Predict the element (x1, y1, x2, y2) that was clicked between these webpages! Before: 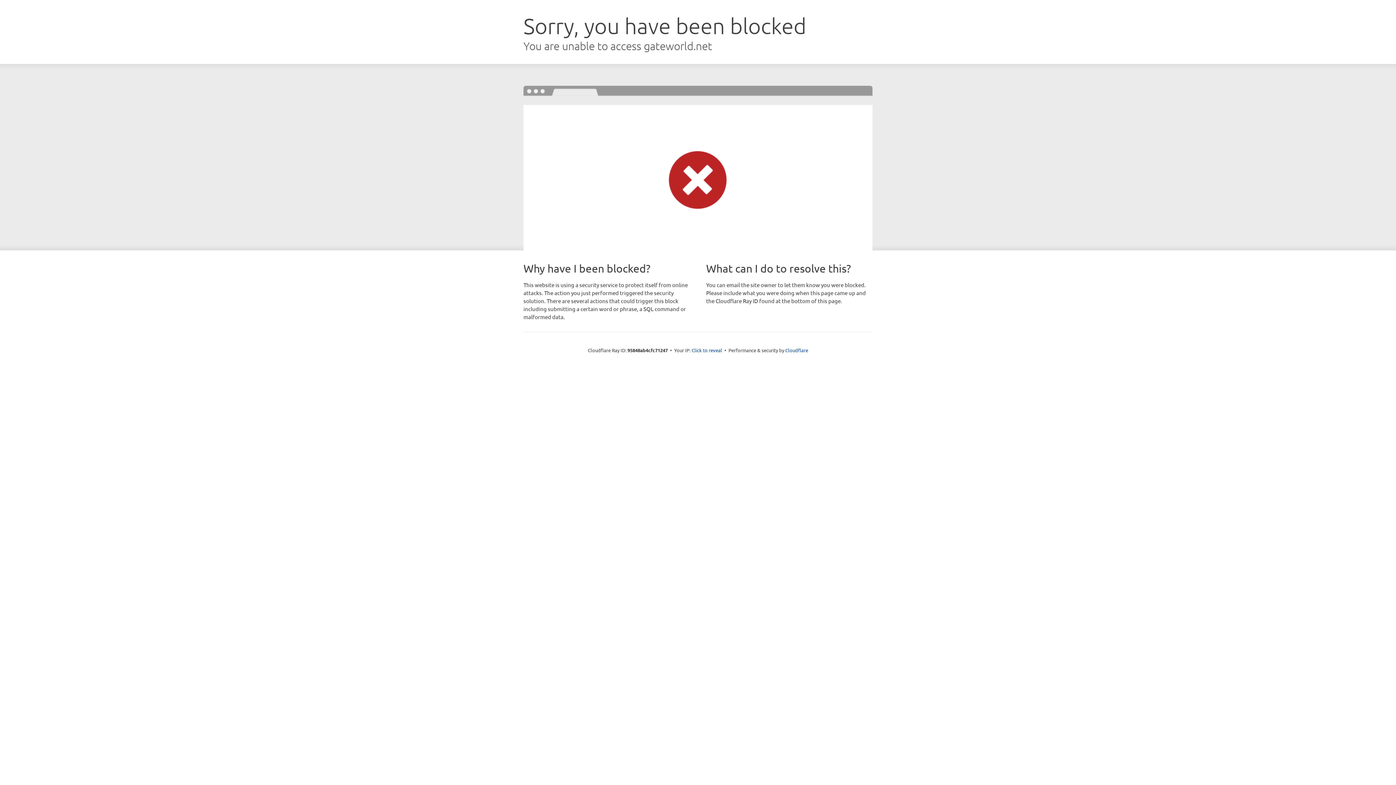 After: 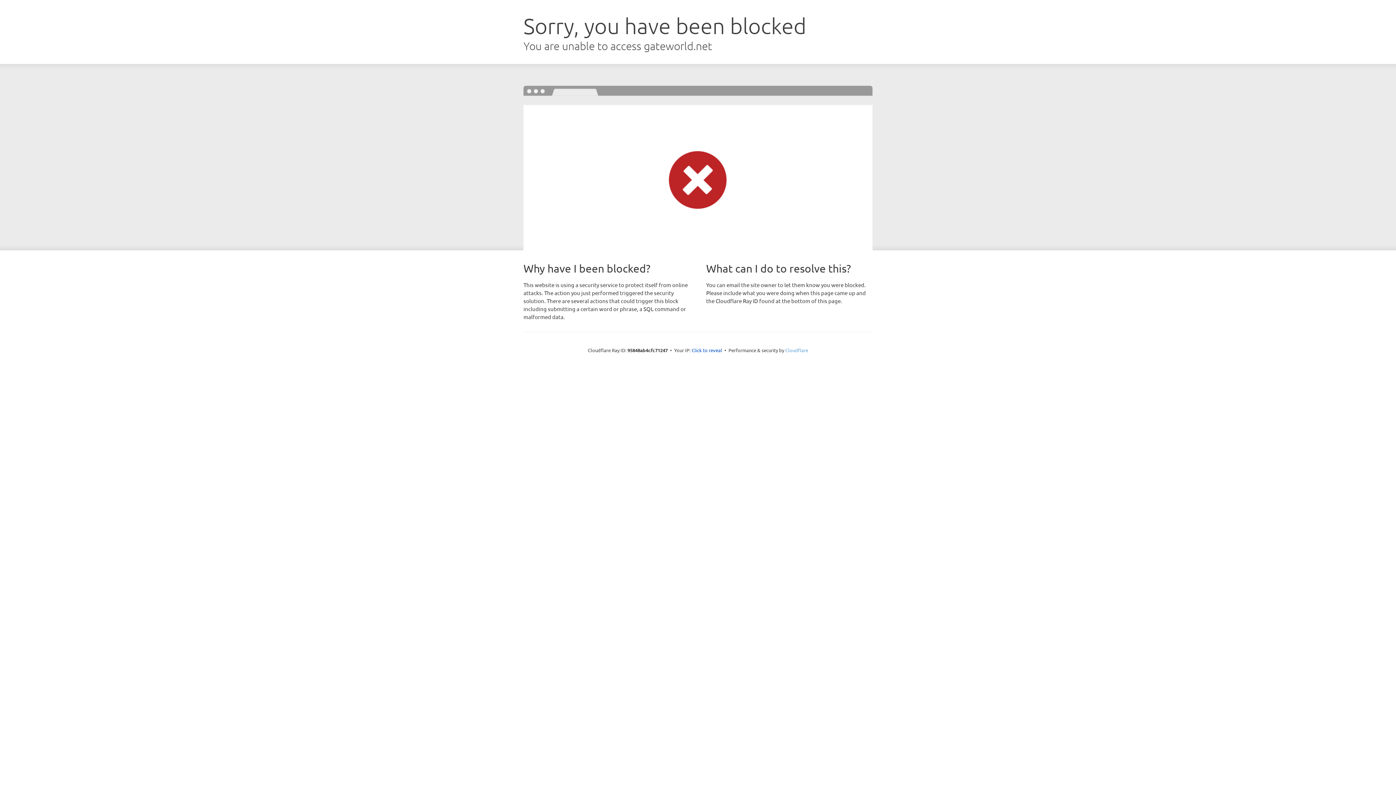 Action: label: Cloudflare bbox: (785, 347, 808, 353)